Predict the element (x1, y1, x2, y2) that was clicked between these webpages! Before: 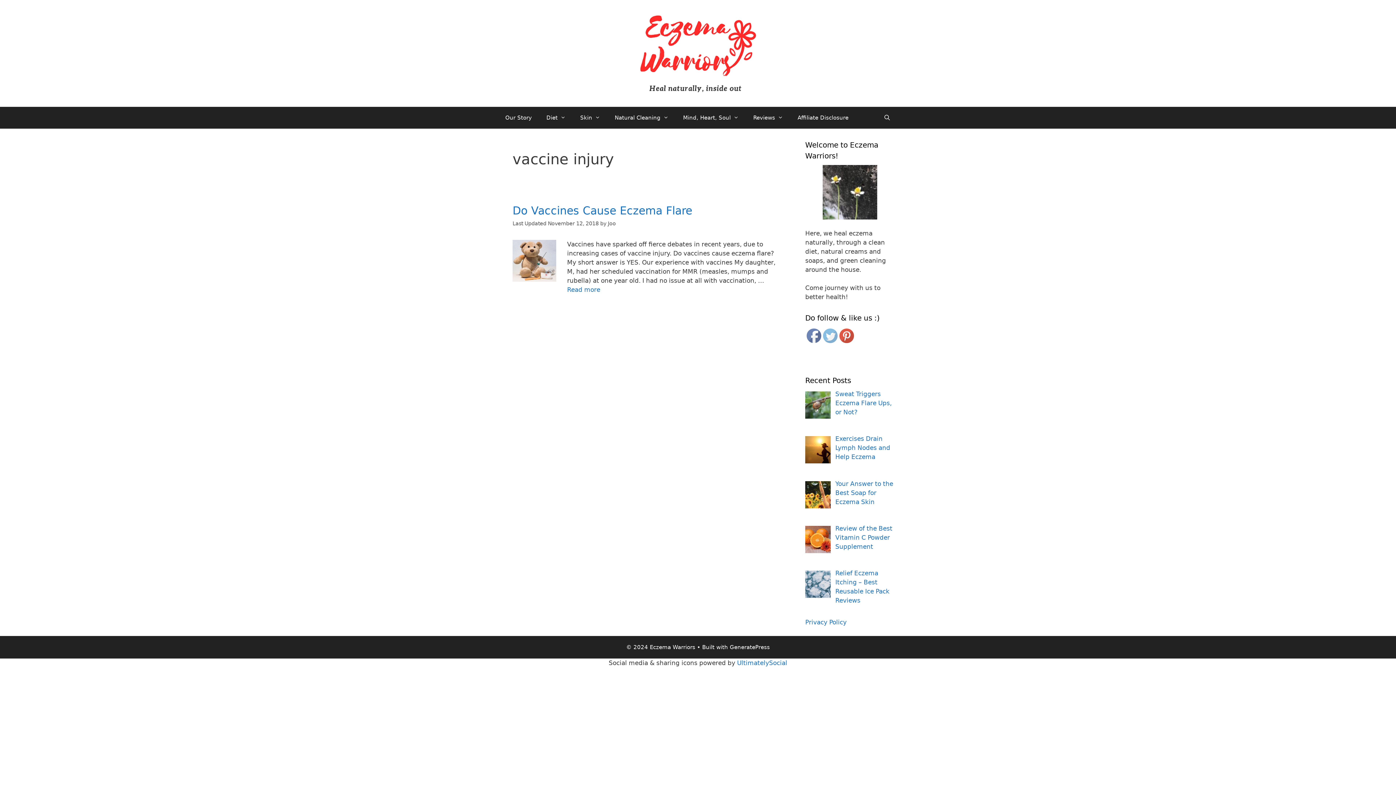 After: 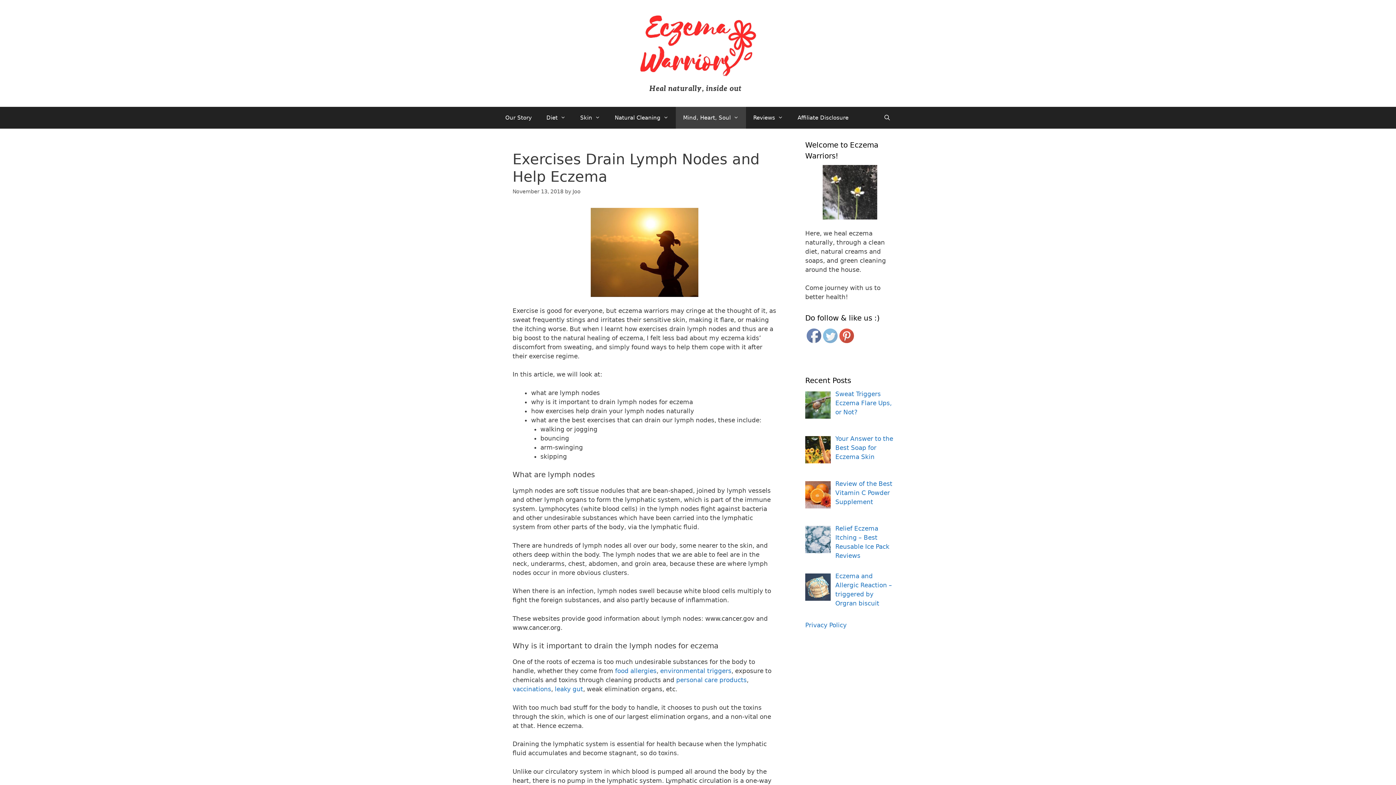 Action: bbox: (835, 435, 890, 460) label: Exercises Drain Lymph Nodes and Help Eczema